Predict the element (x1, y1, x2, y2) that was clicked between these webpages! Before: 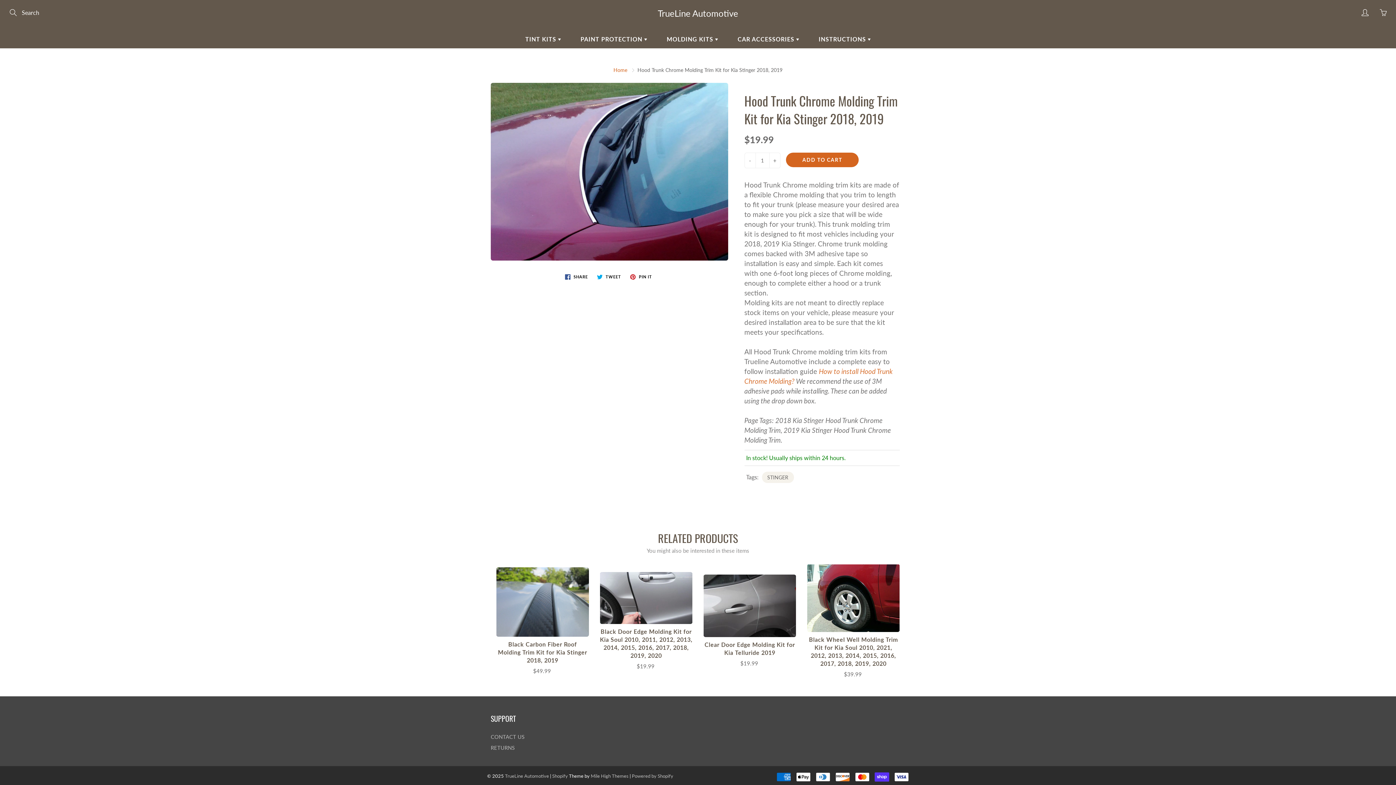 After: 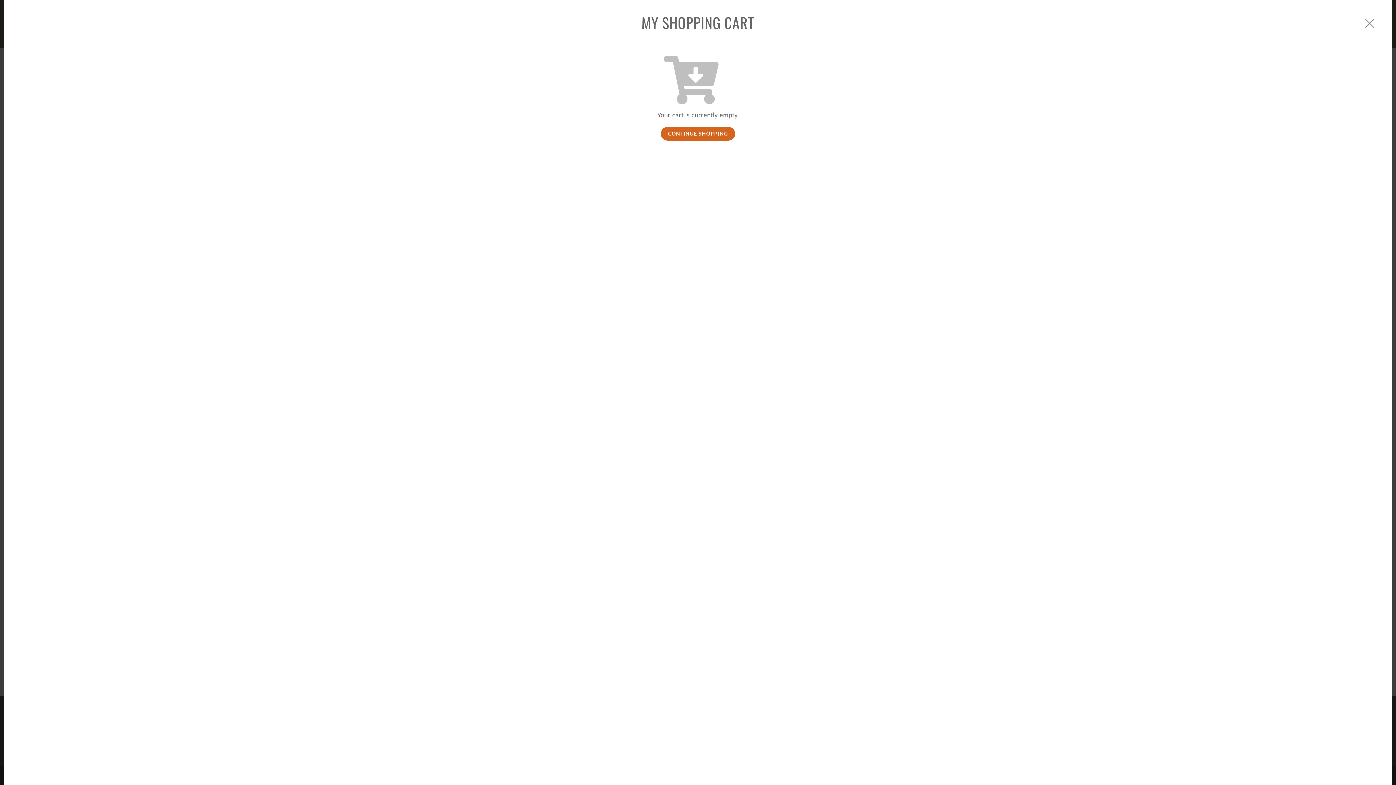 Action: label: You have 0 items in your cart bbox: (1378, 7, 1389, 18)